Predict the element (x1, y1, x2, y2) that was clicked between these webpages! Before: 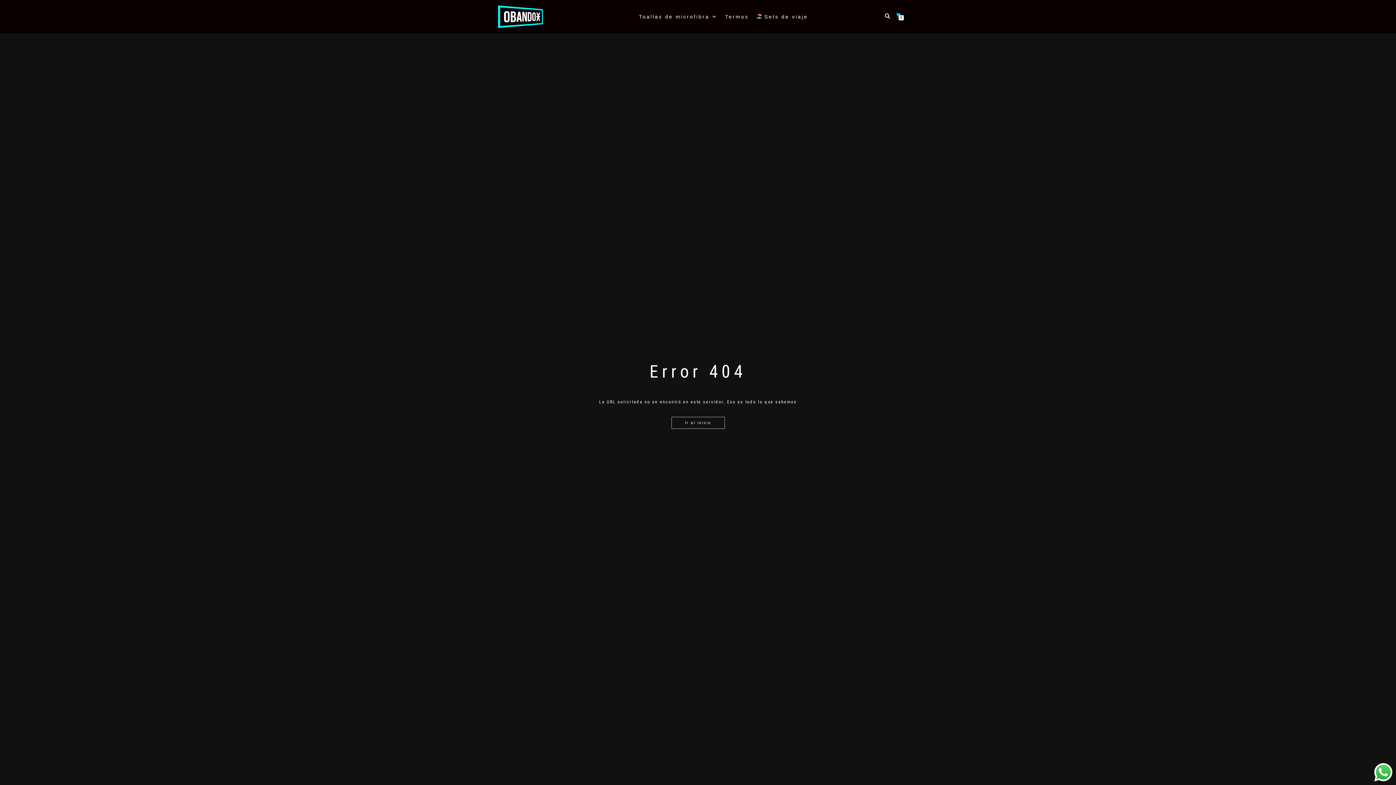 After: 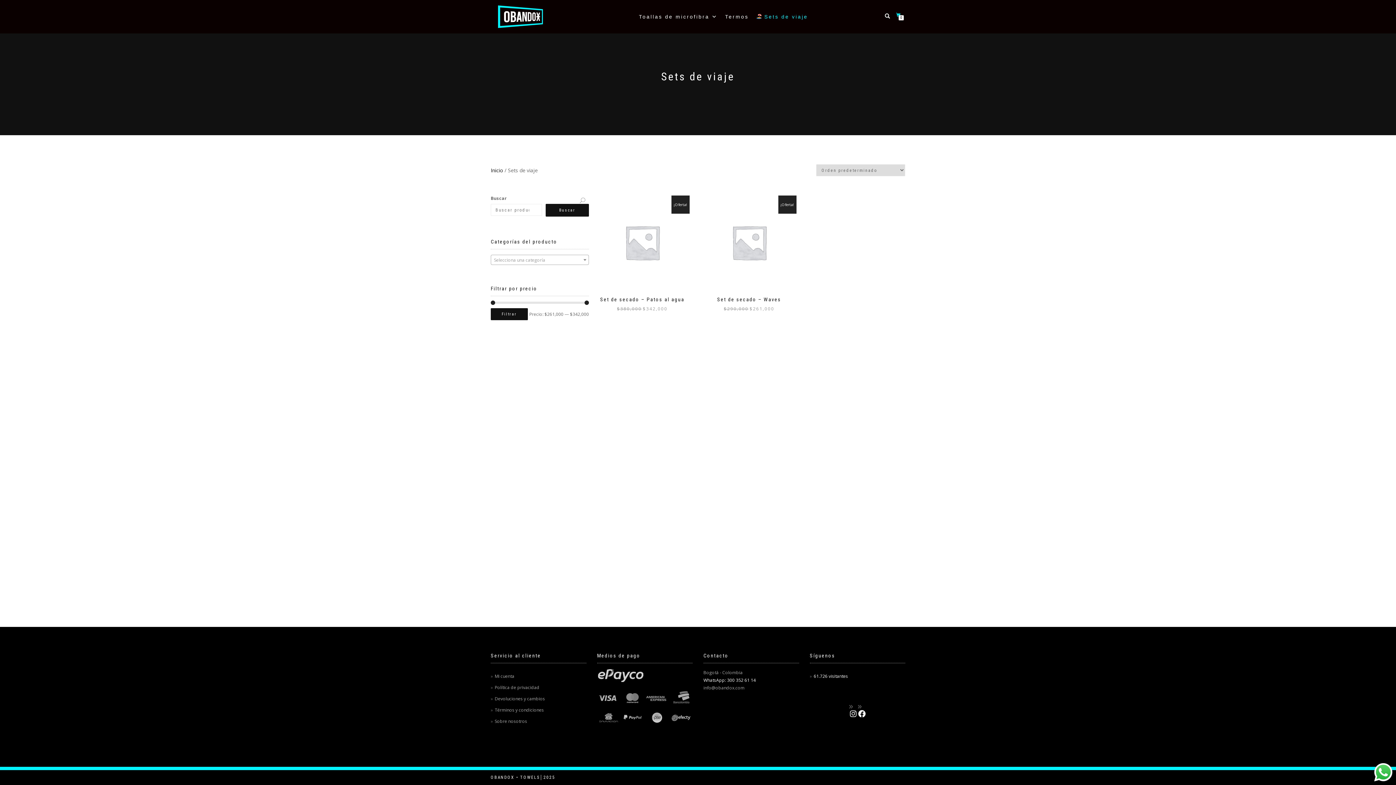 Action: label:  Sets de viaje bbox: (752, 9, 811, 24)